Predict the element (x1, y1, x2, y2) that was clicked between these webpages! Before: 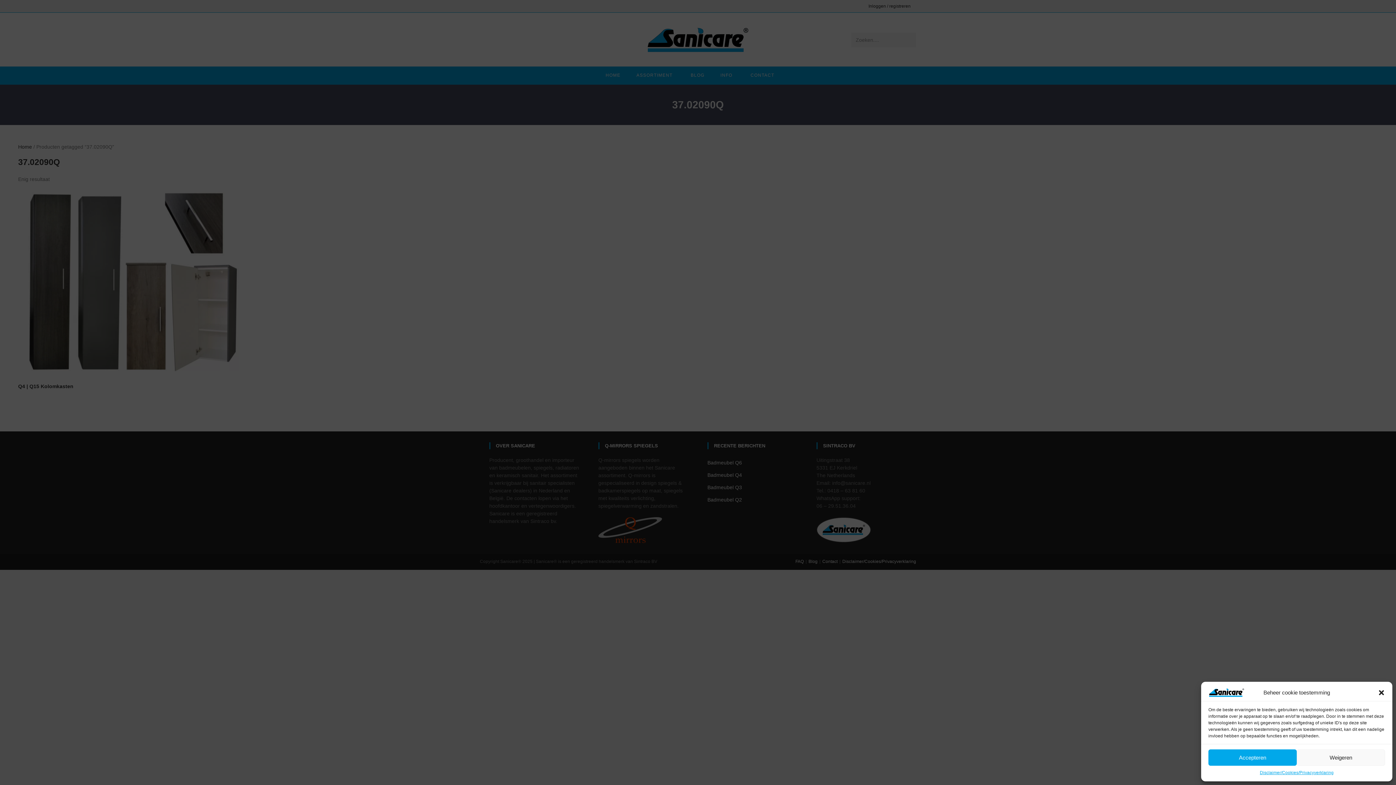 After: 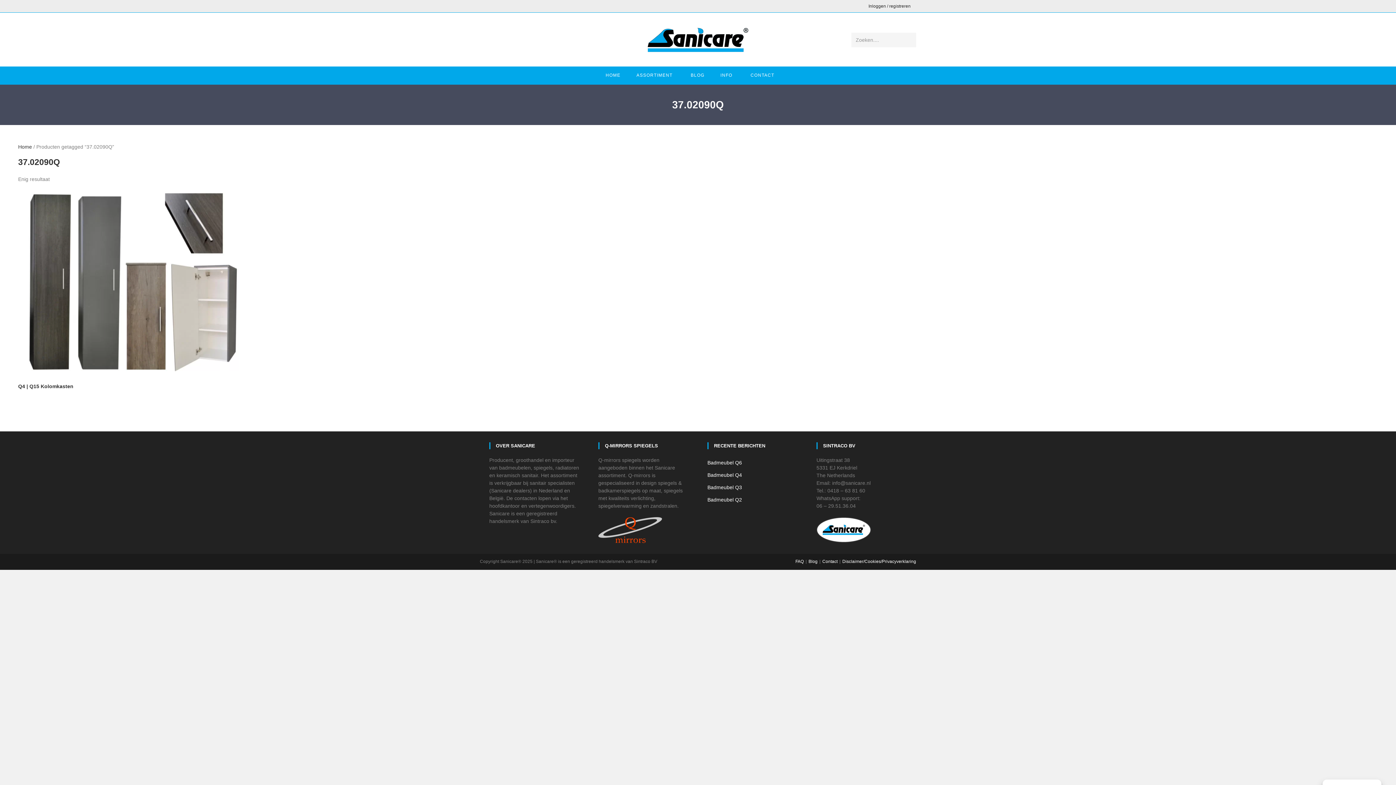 Action: bbox: (1378, 689, 1385, 696) label: Dialoogvenster sluiten